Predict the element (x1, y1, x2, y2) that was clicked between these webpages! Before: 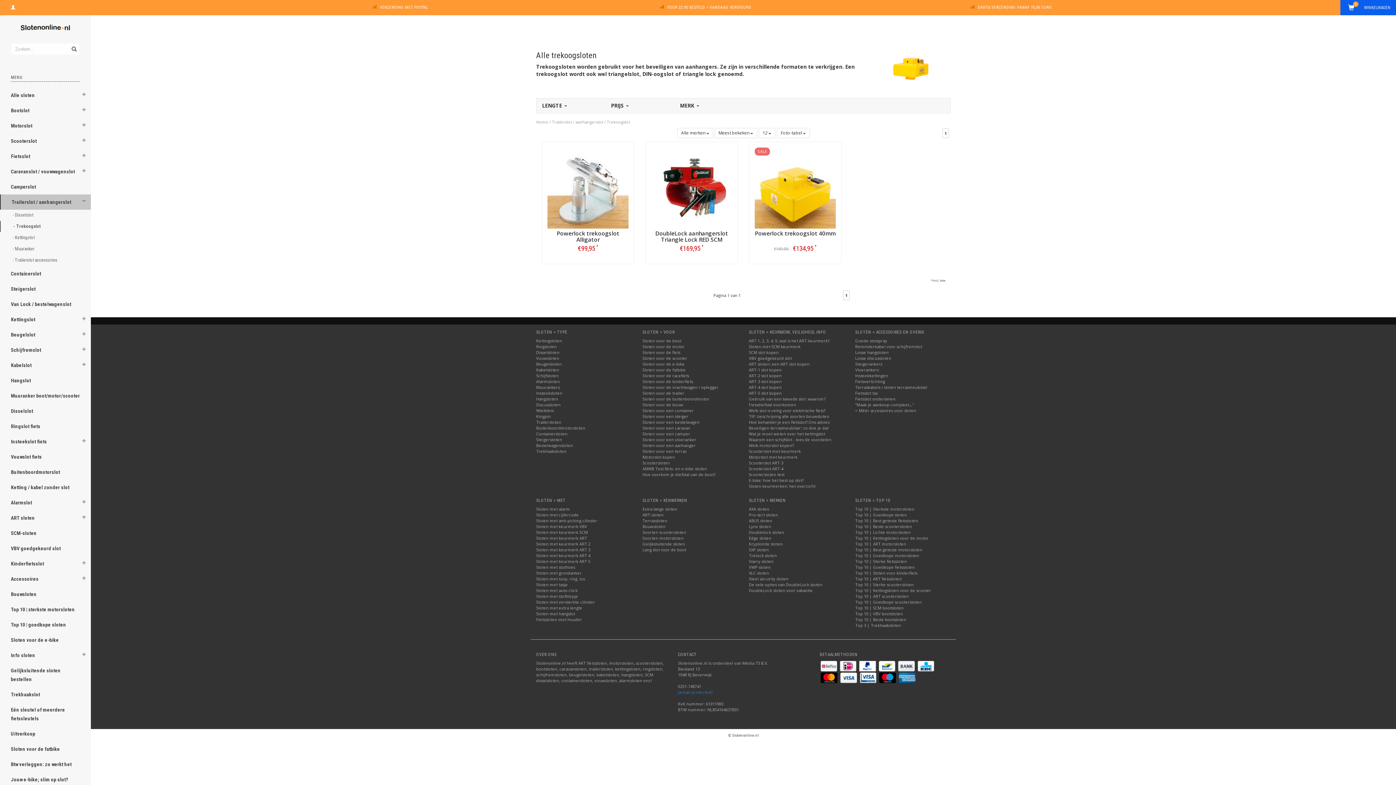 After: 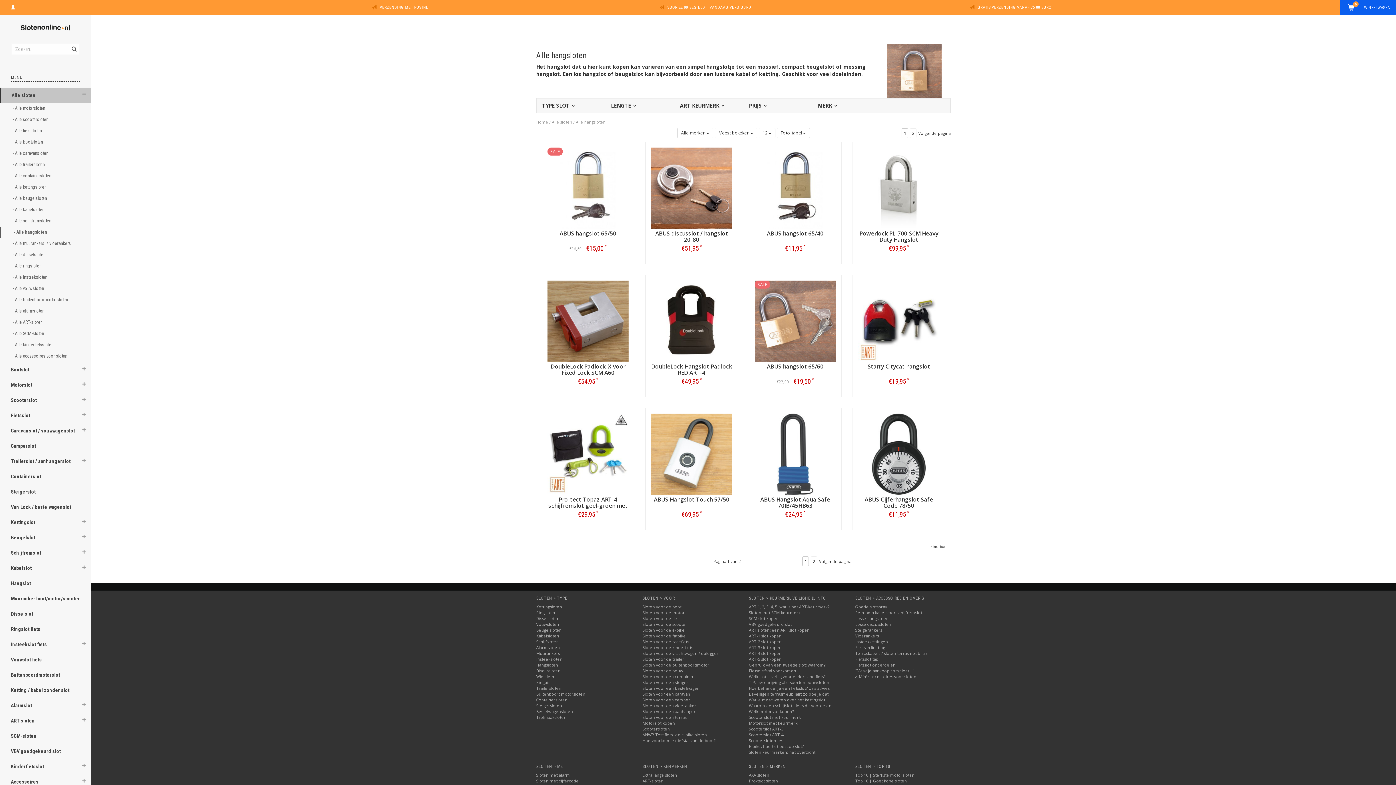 Action: bbox: (536, 396, 558, 401) label: Hangsloten